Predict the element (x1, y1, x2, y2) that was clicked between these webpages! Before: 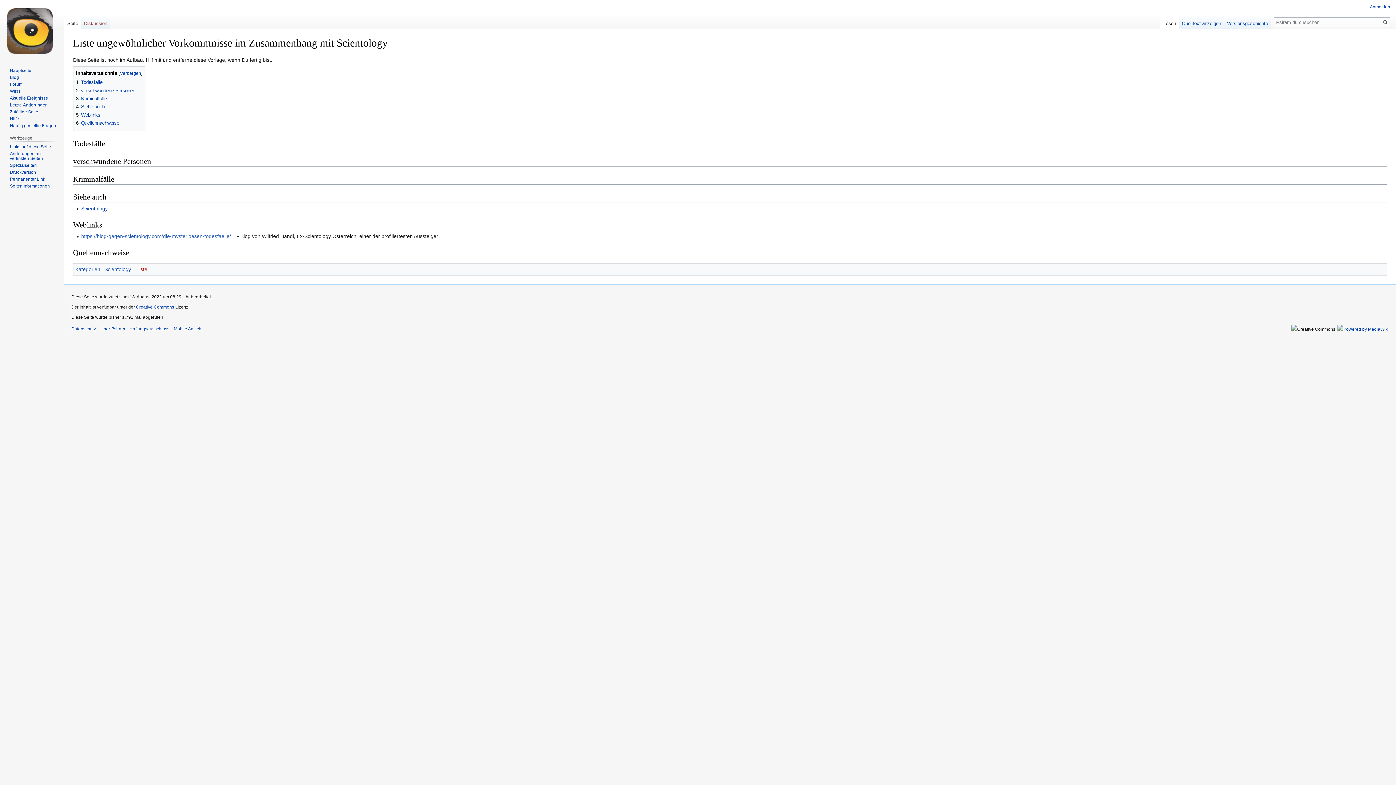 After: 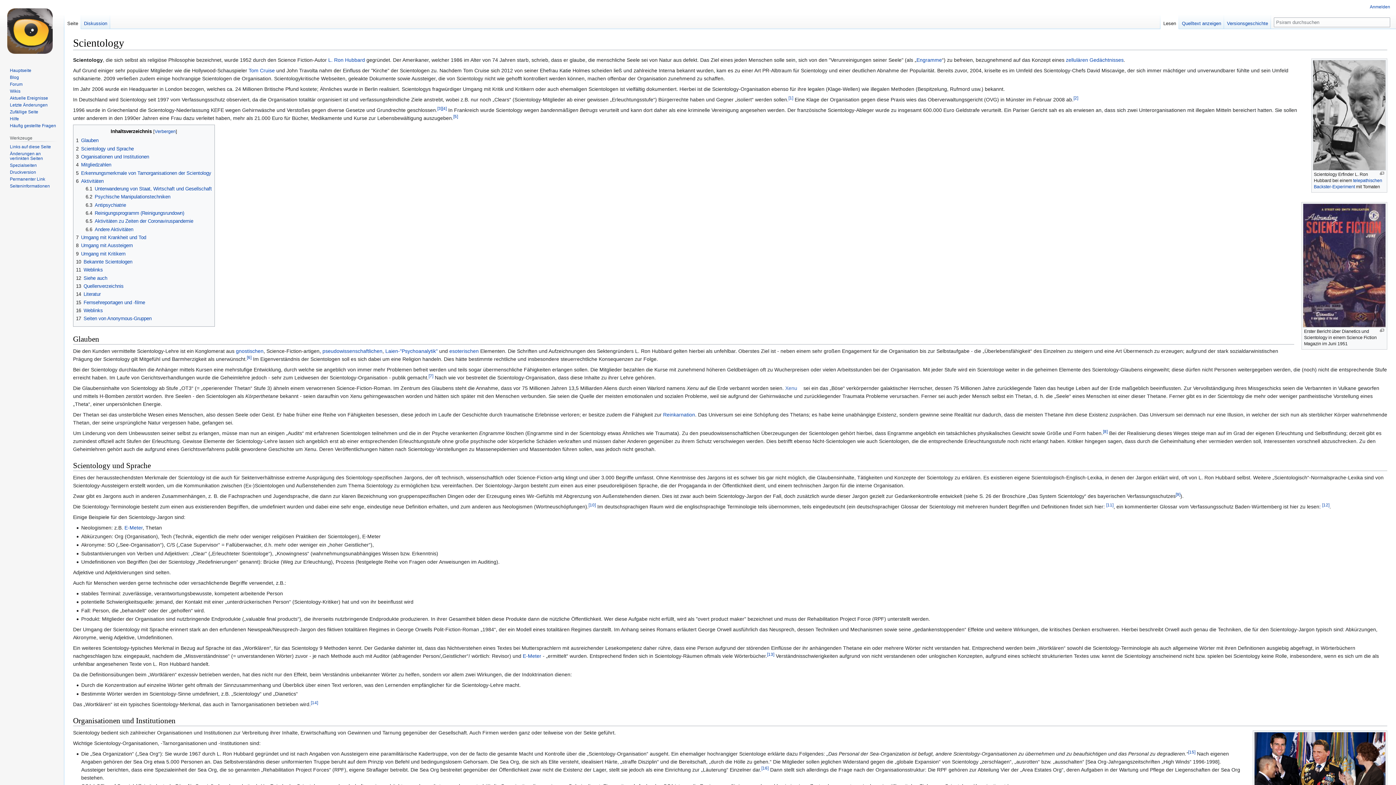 Action: label: Scientology bbox: (81, 205, 107, 211)